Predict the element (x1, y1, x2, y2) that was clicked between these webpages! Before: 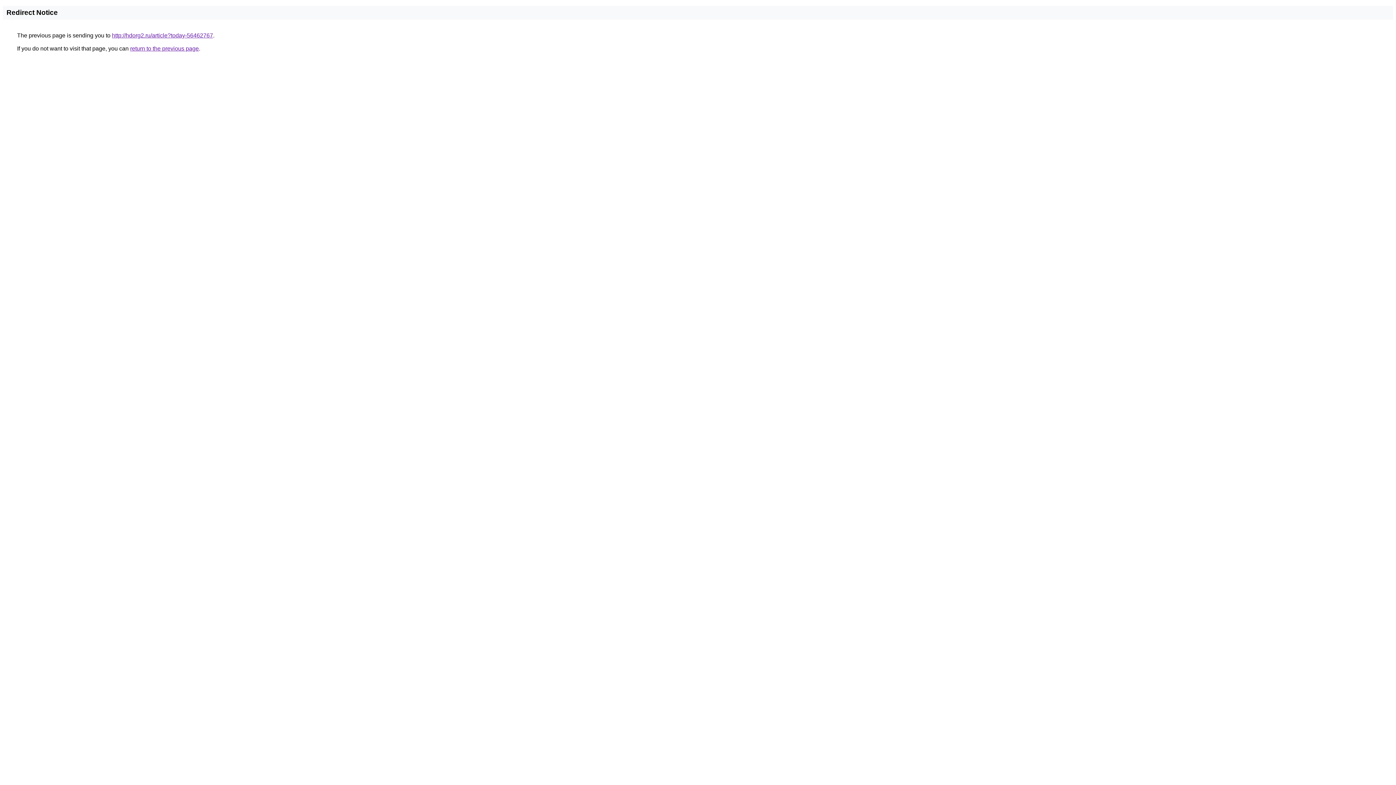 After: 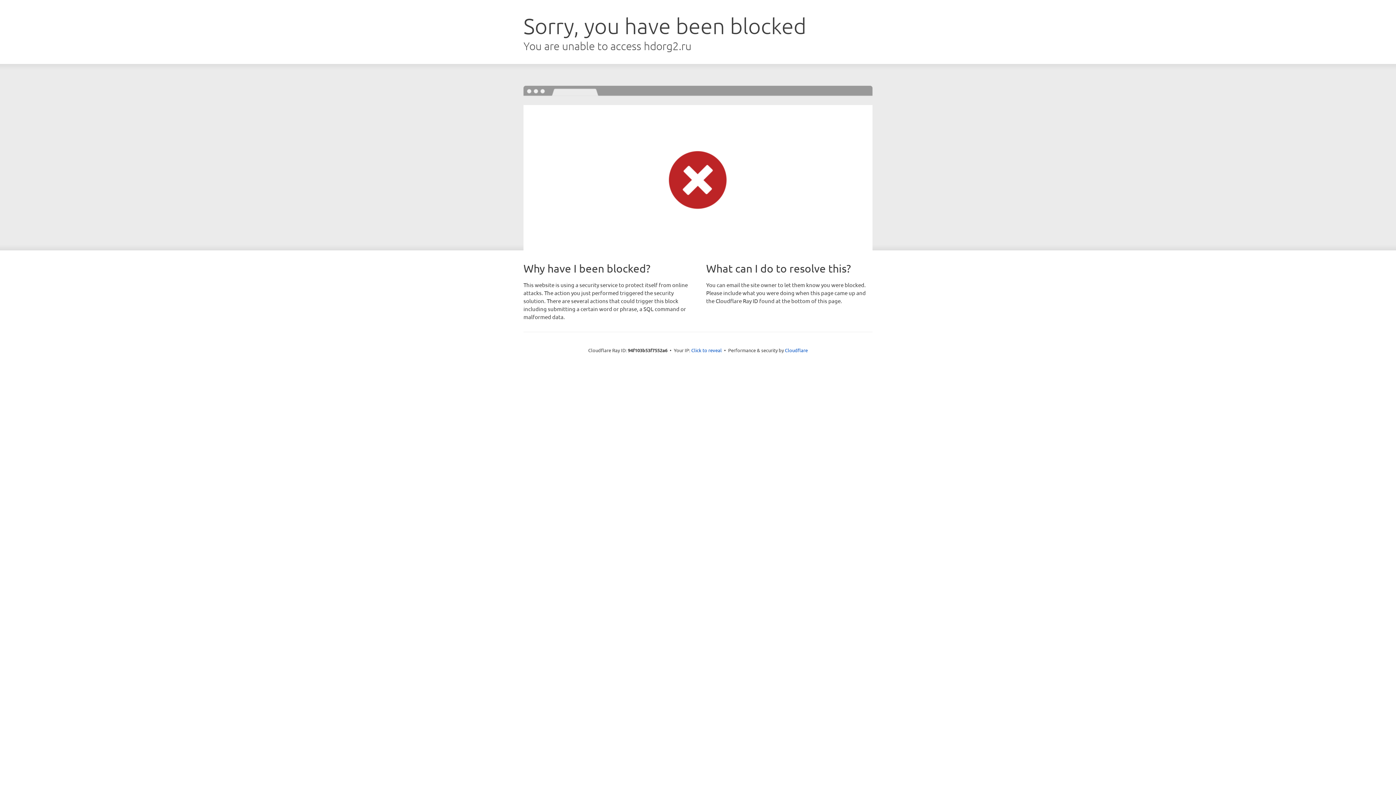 Action: bbox: (112, 32, 213, 38) label: http://hdorg2.ru/article?today-56462767